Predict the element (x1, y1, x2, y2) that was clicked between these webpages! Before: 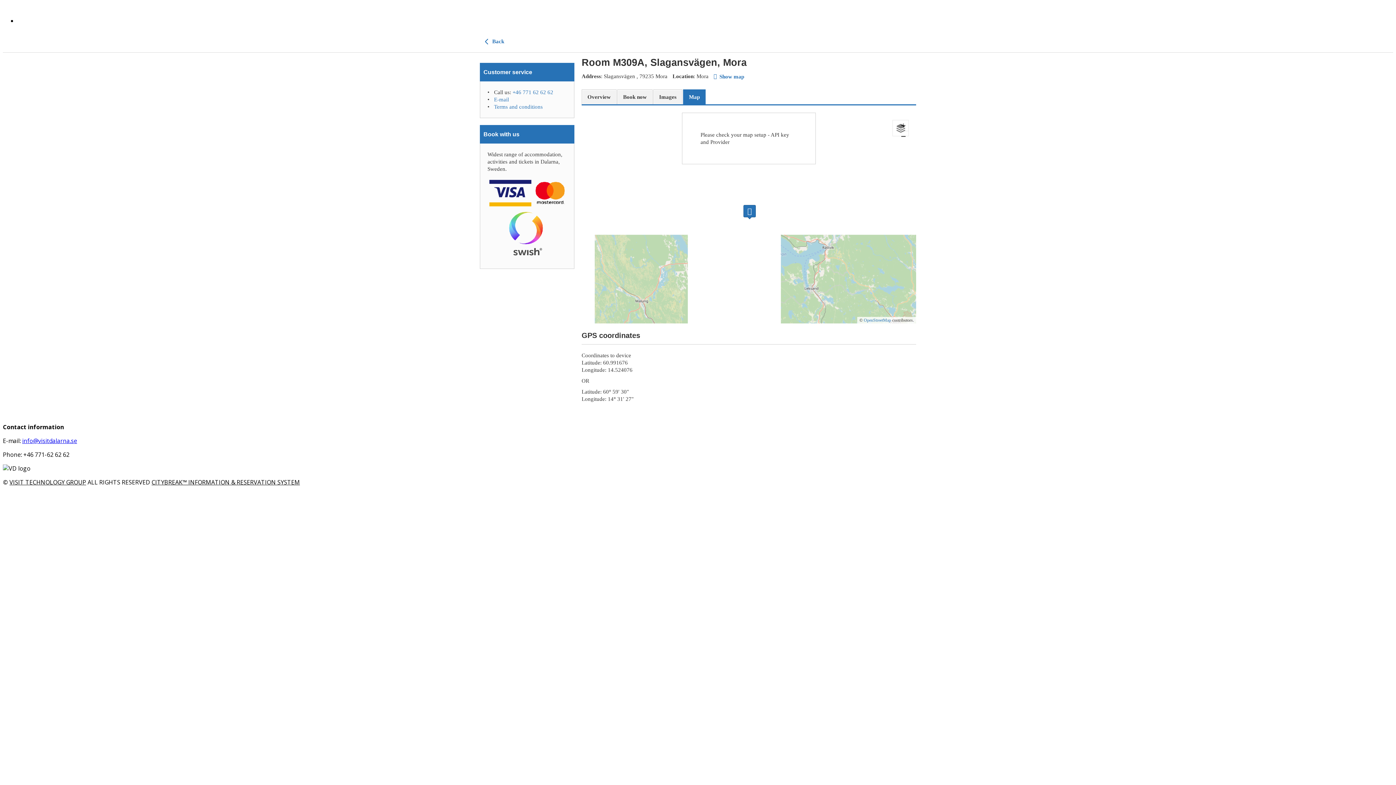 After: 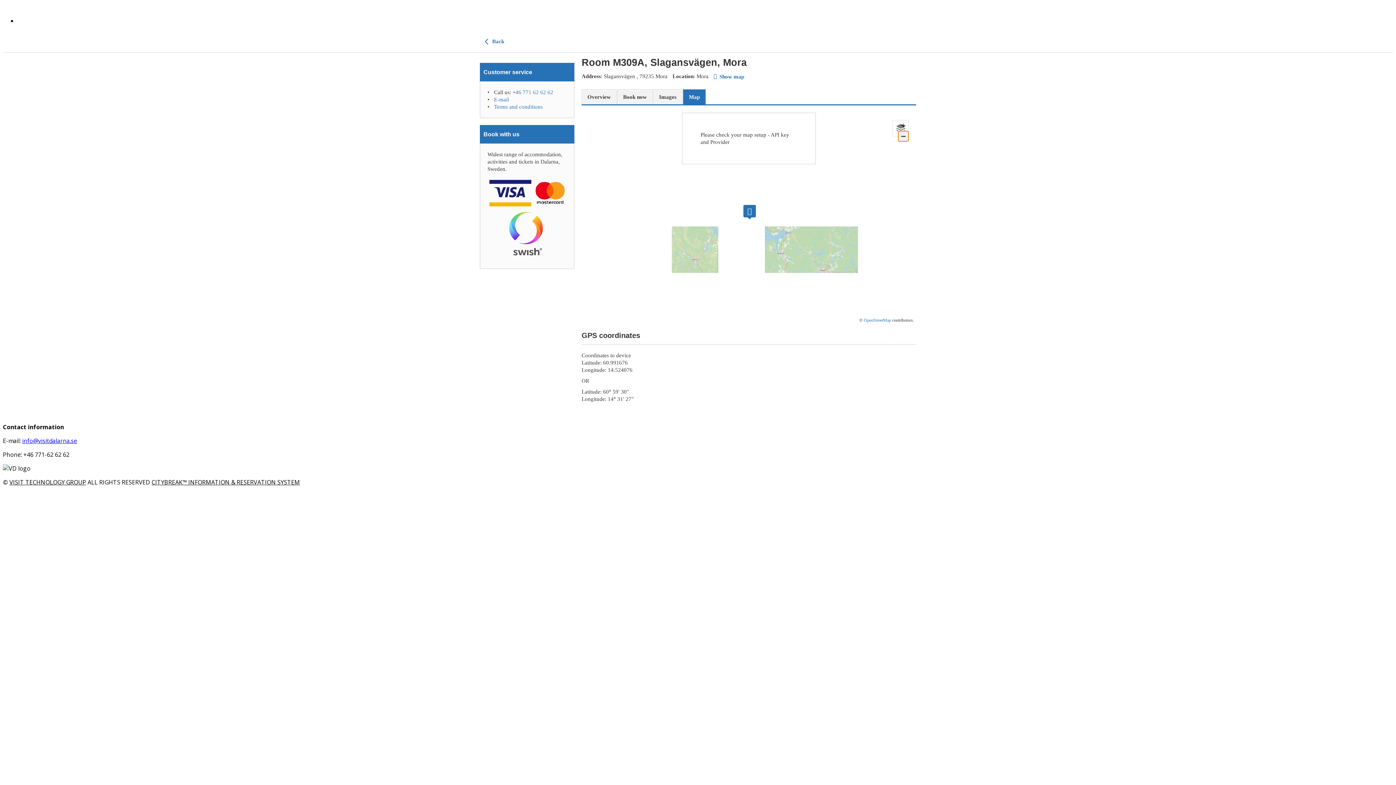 Action: label: − bbox: (898, 130, 909, 141)